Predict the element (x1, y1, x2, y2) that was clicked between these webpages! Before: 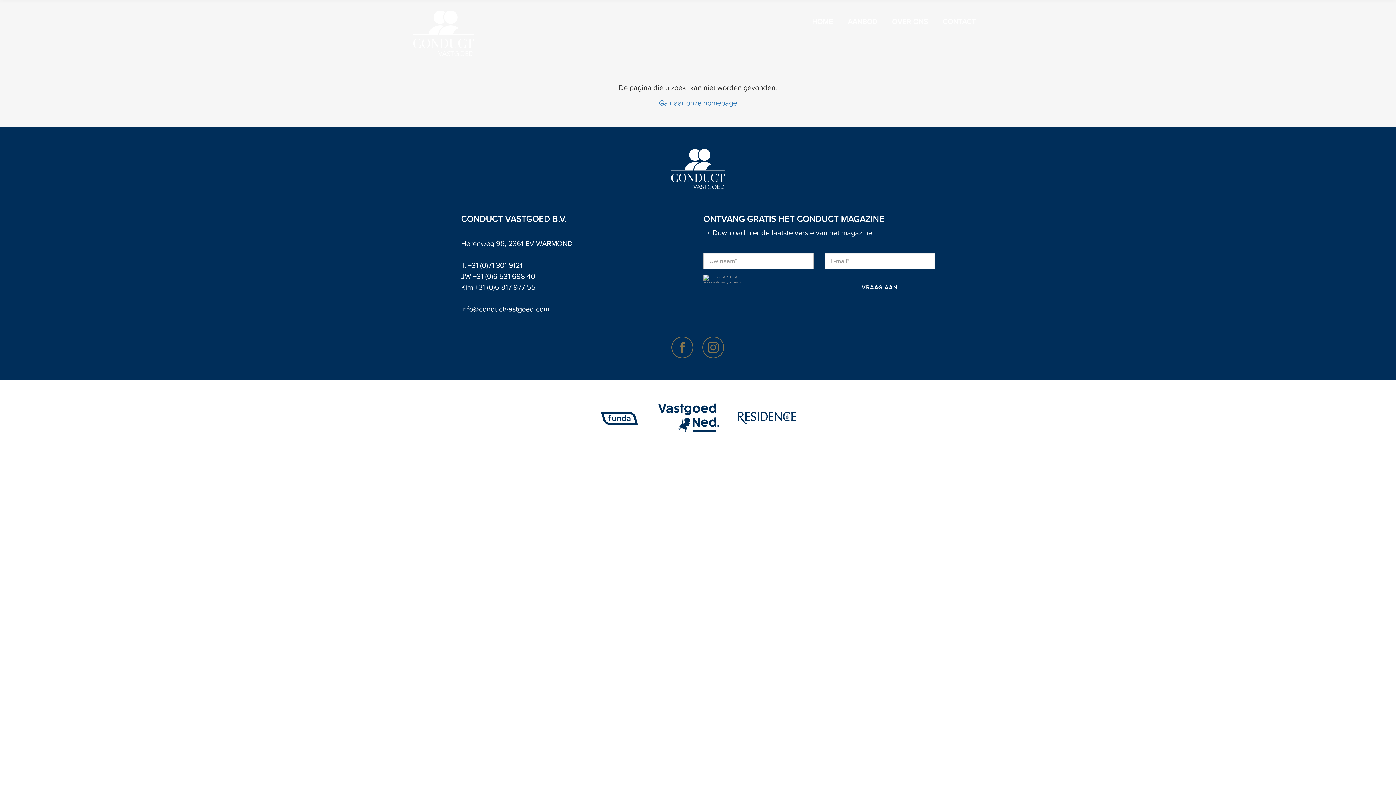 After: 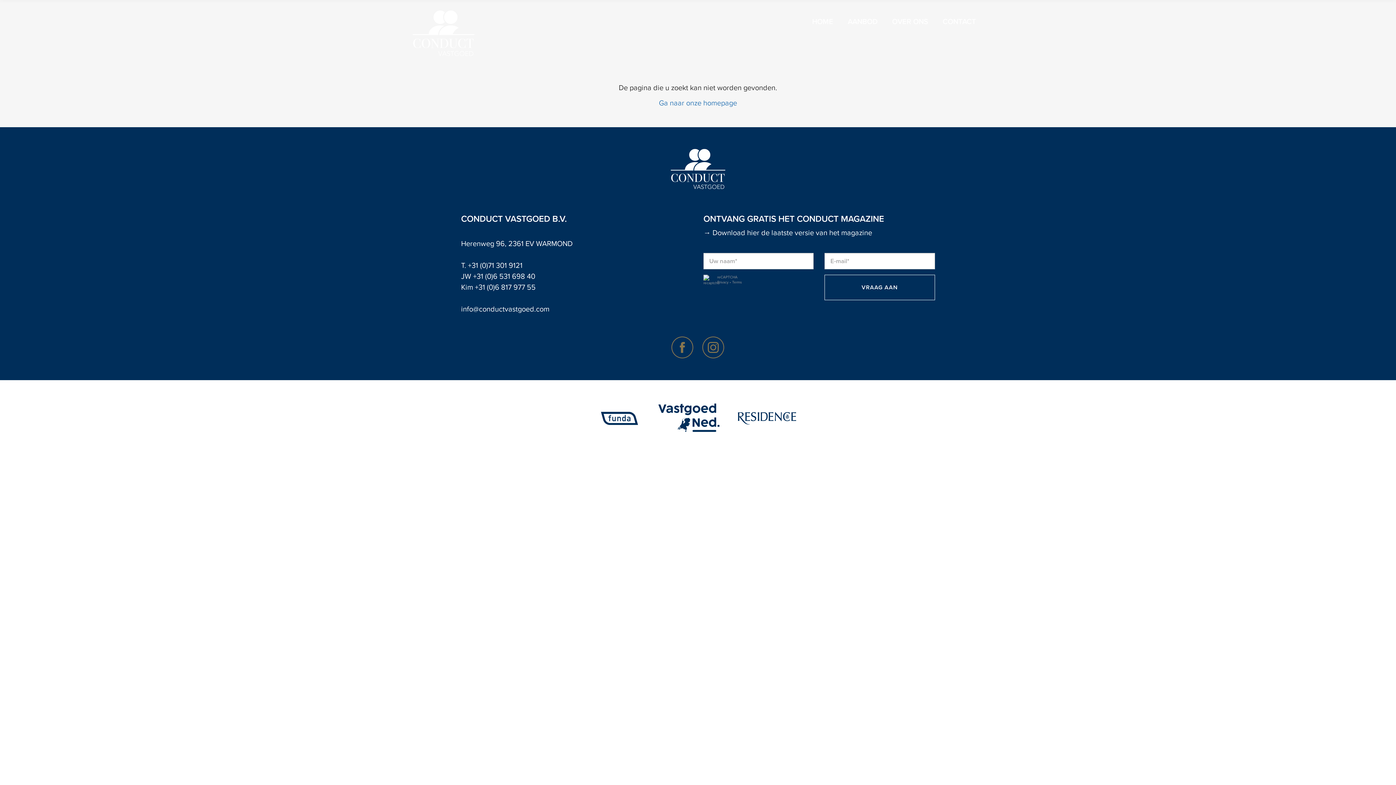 Action: bbox: (668, 339, 697, 355)